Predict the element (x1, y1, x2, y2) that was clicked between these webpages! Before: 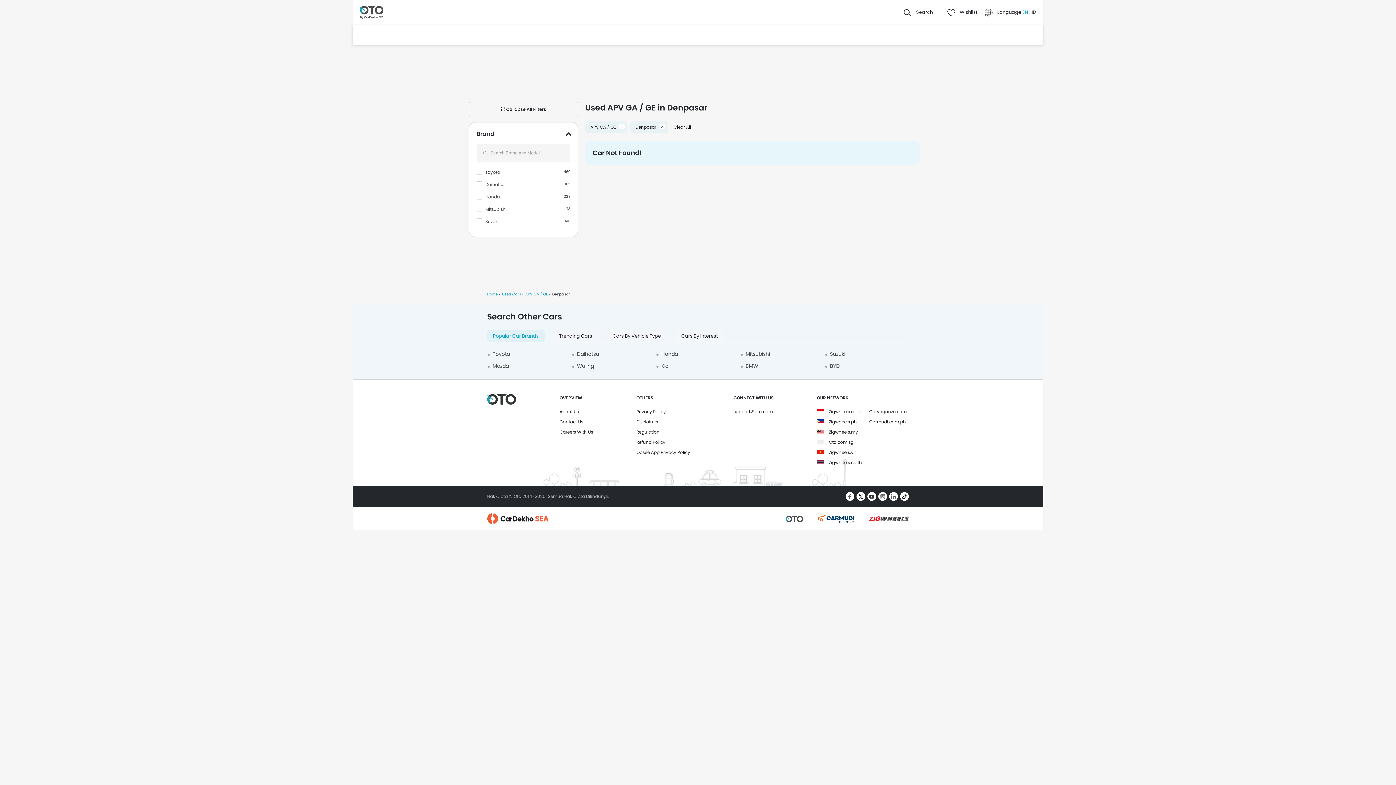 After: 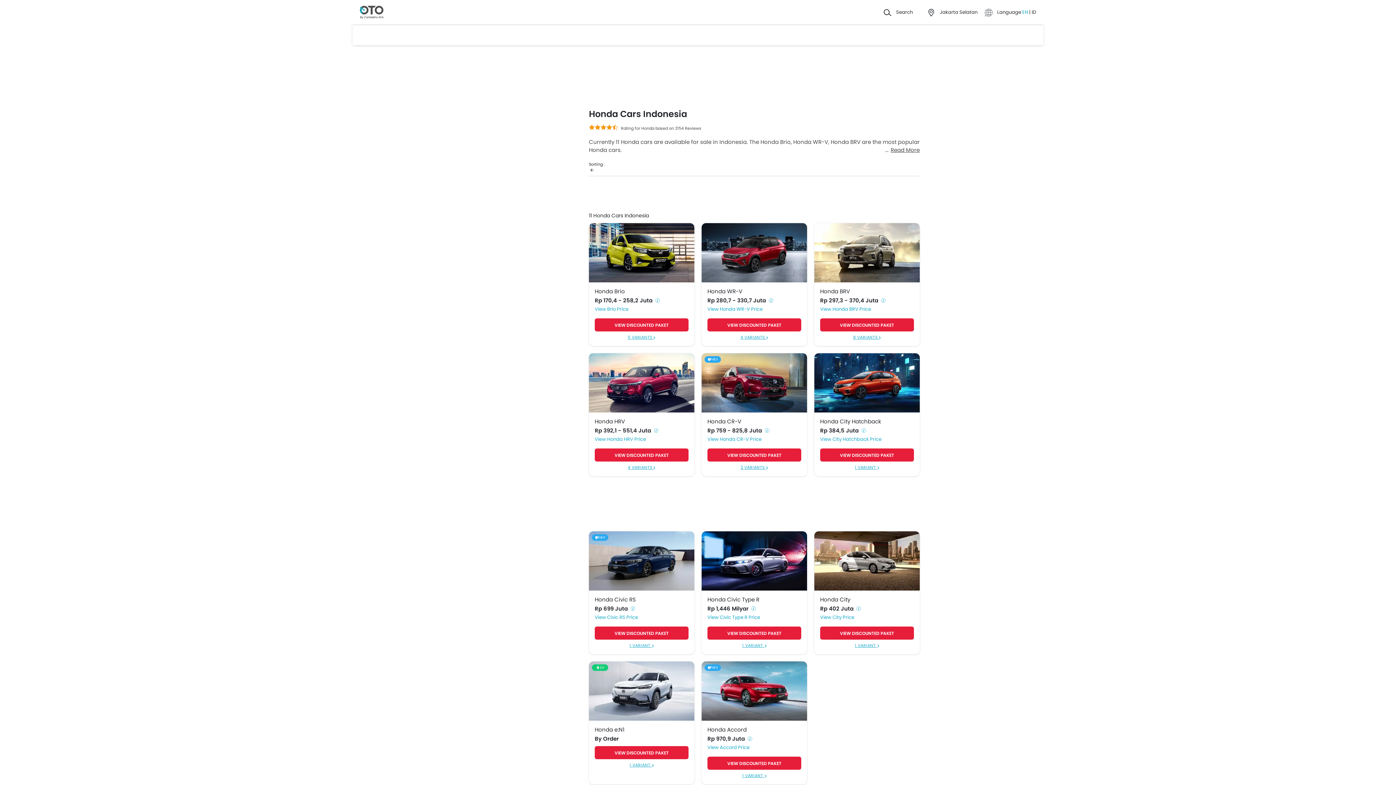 Action: label: Honda bbox: (661, 350, 678, 357)